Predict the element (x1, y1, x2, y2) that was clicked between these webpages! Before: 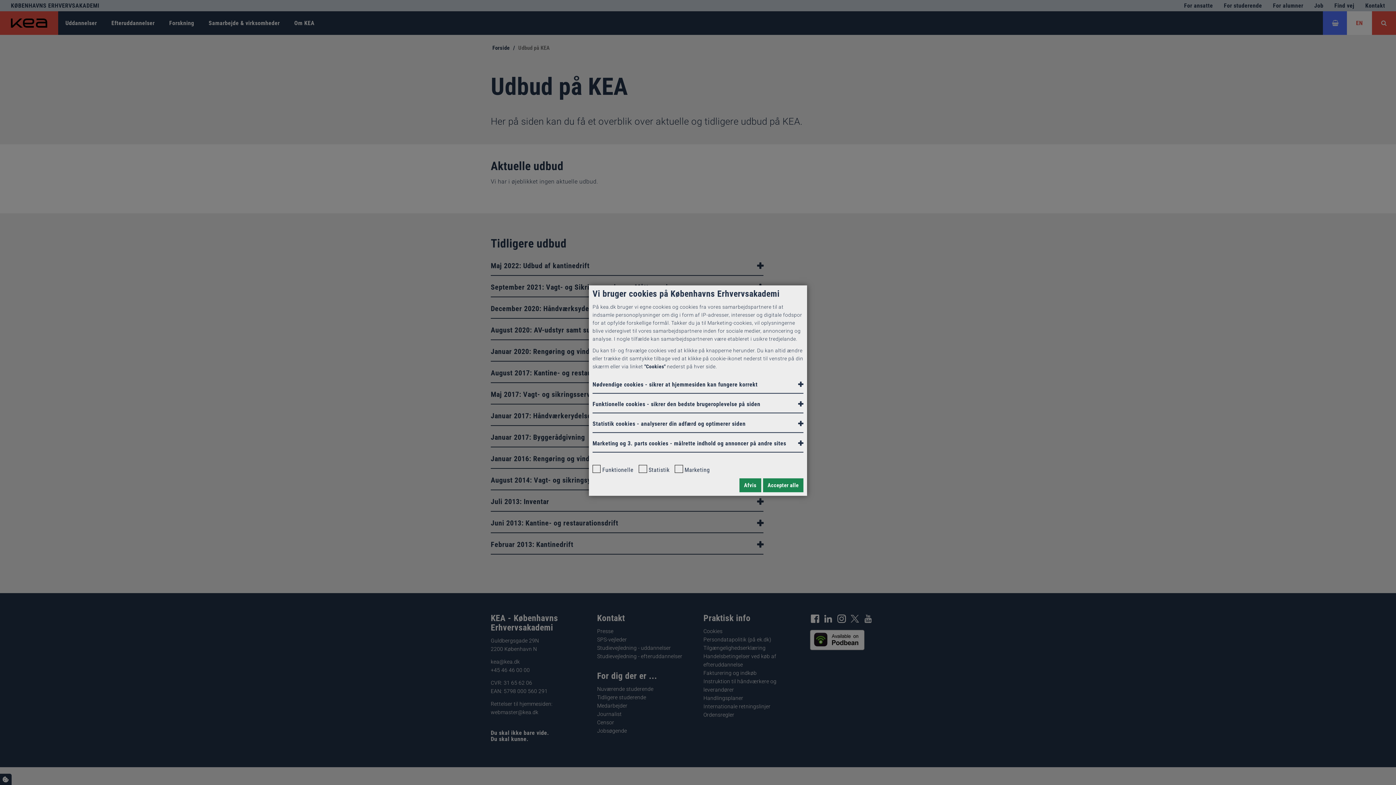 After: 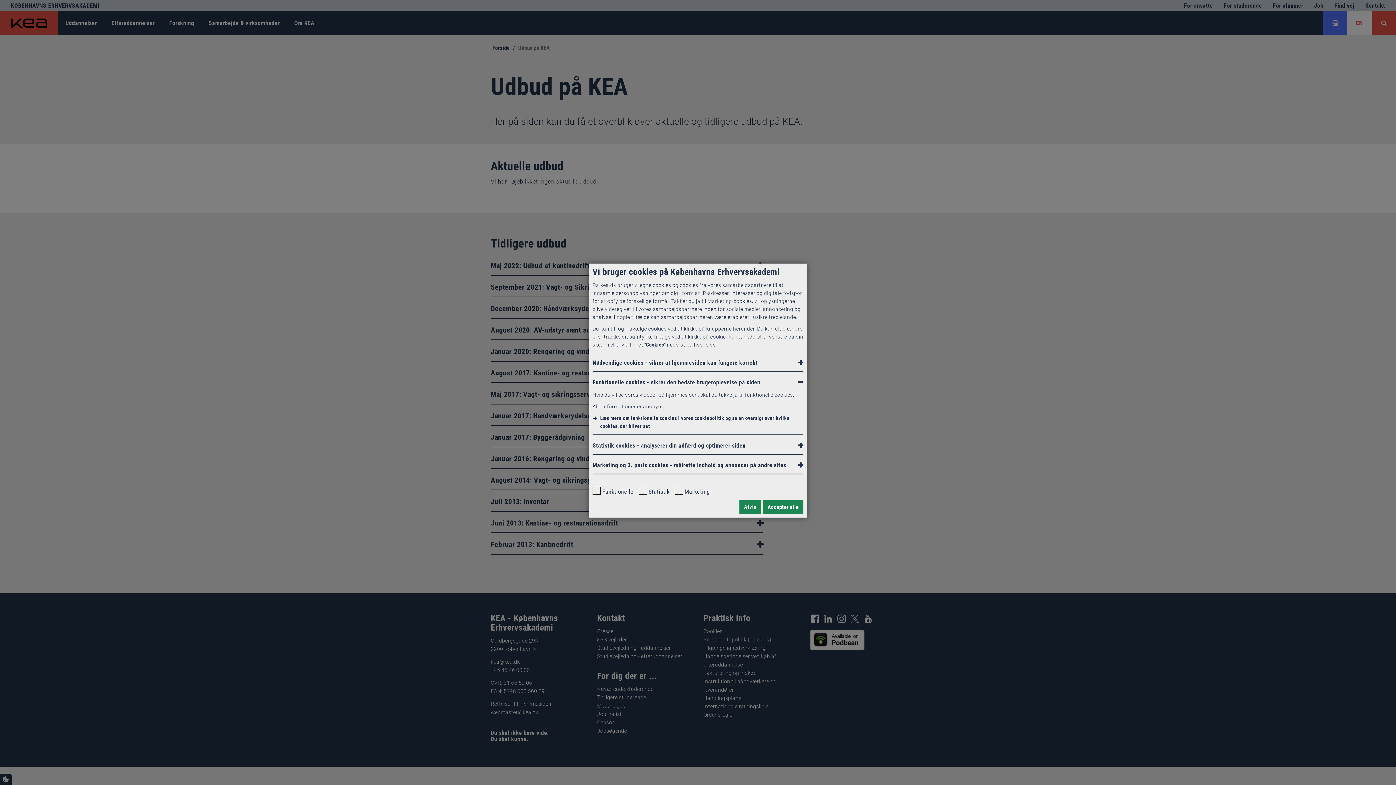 Action: bbox: (592, 393, 803, 412) label: Funktionelle cookies - sikrer den bedste brugeroplevelse på siden